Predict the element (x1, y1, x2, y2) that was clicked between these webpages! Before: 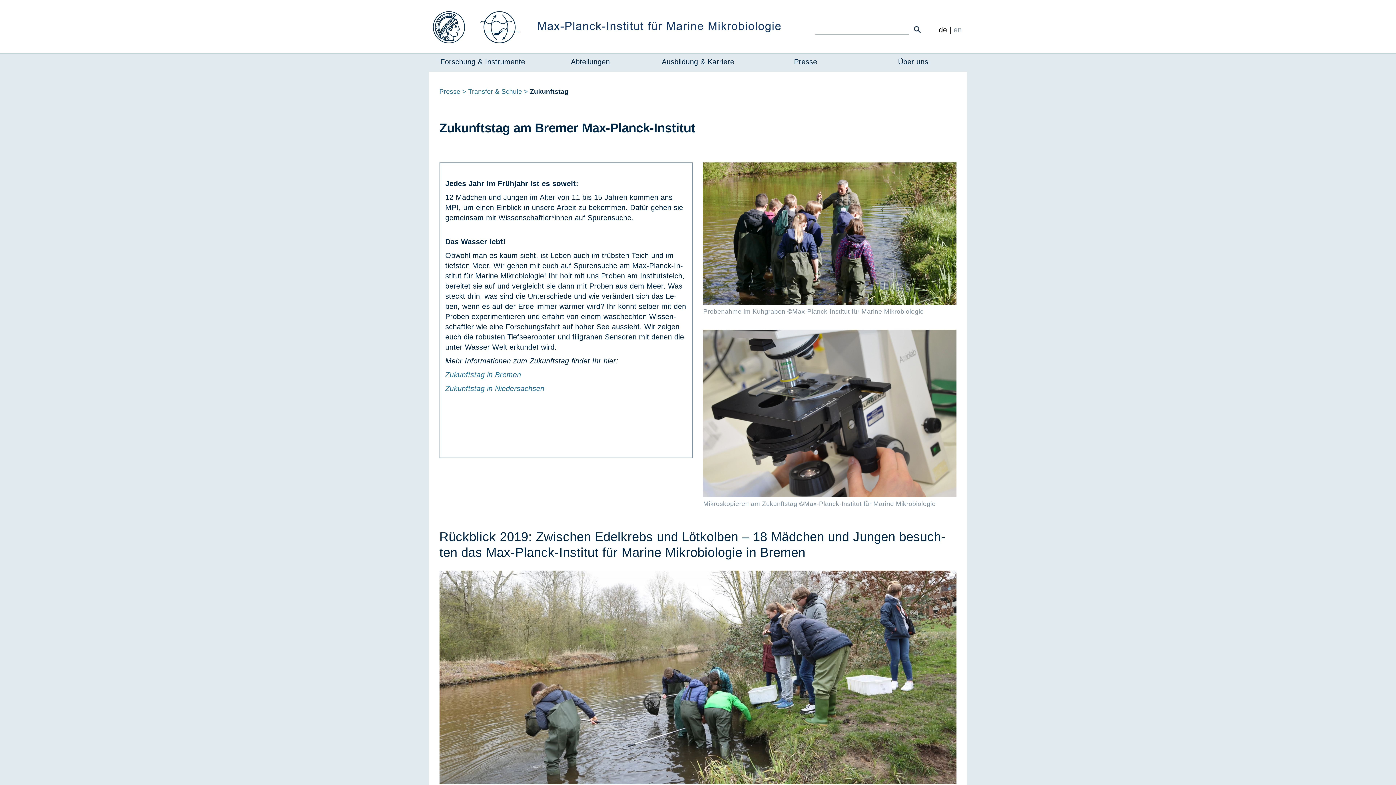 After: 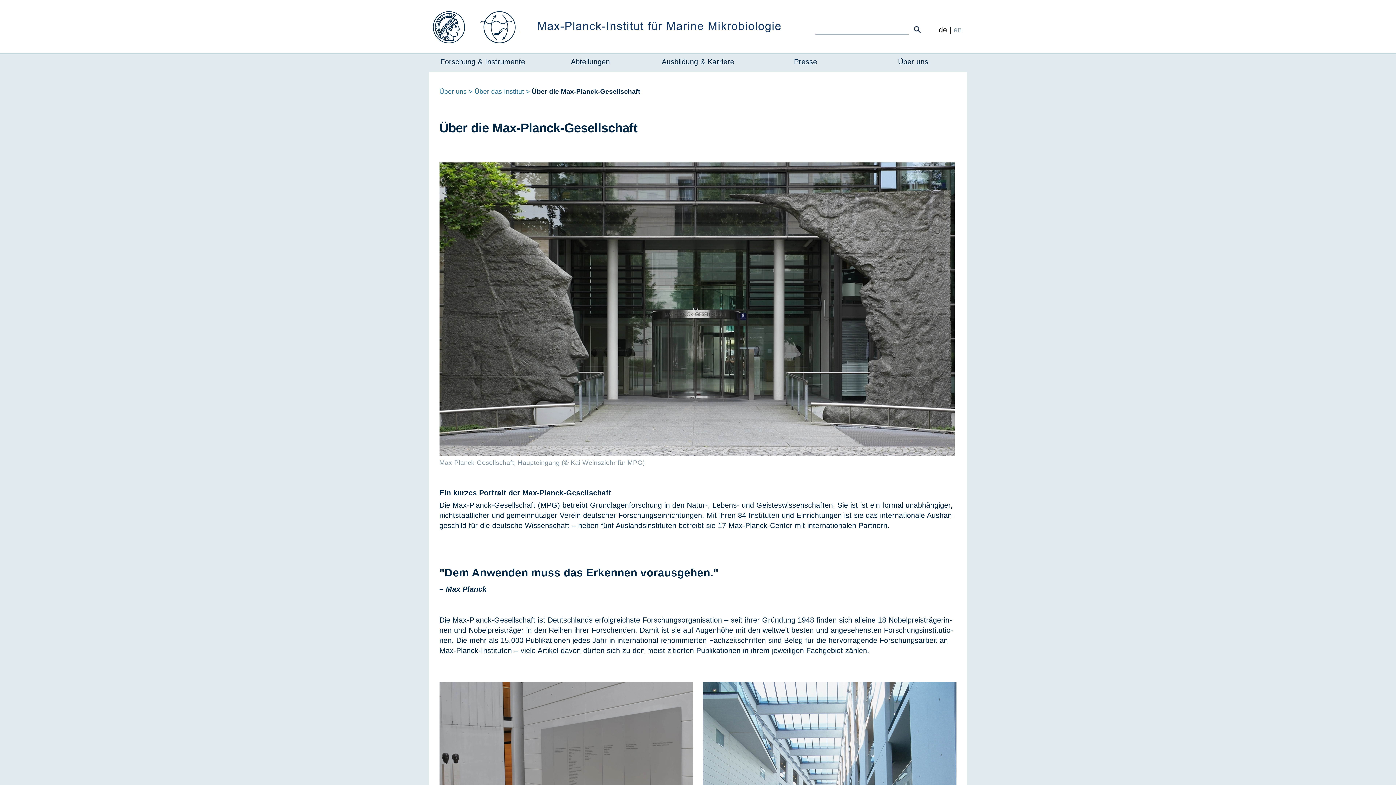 Action: bbox: (429, 10, 480, 43)